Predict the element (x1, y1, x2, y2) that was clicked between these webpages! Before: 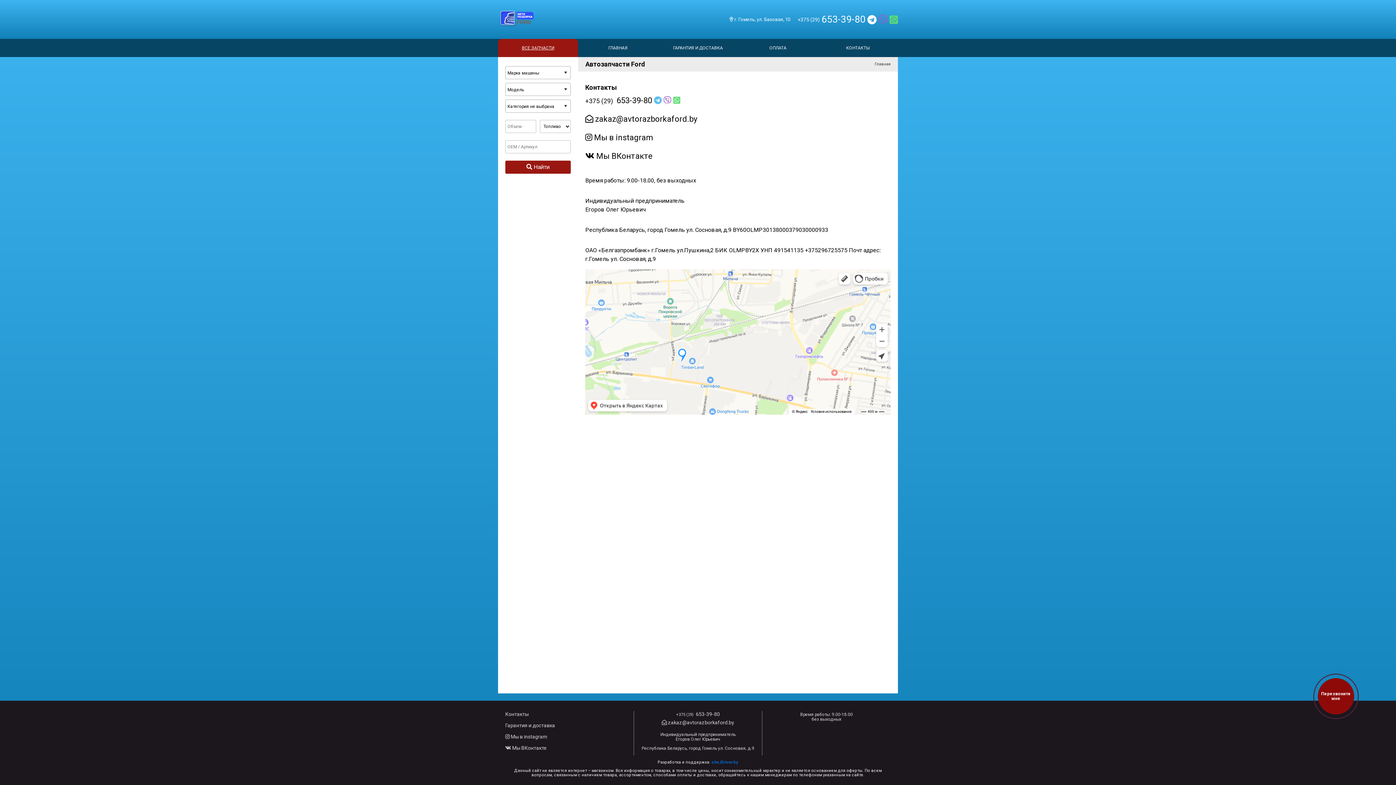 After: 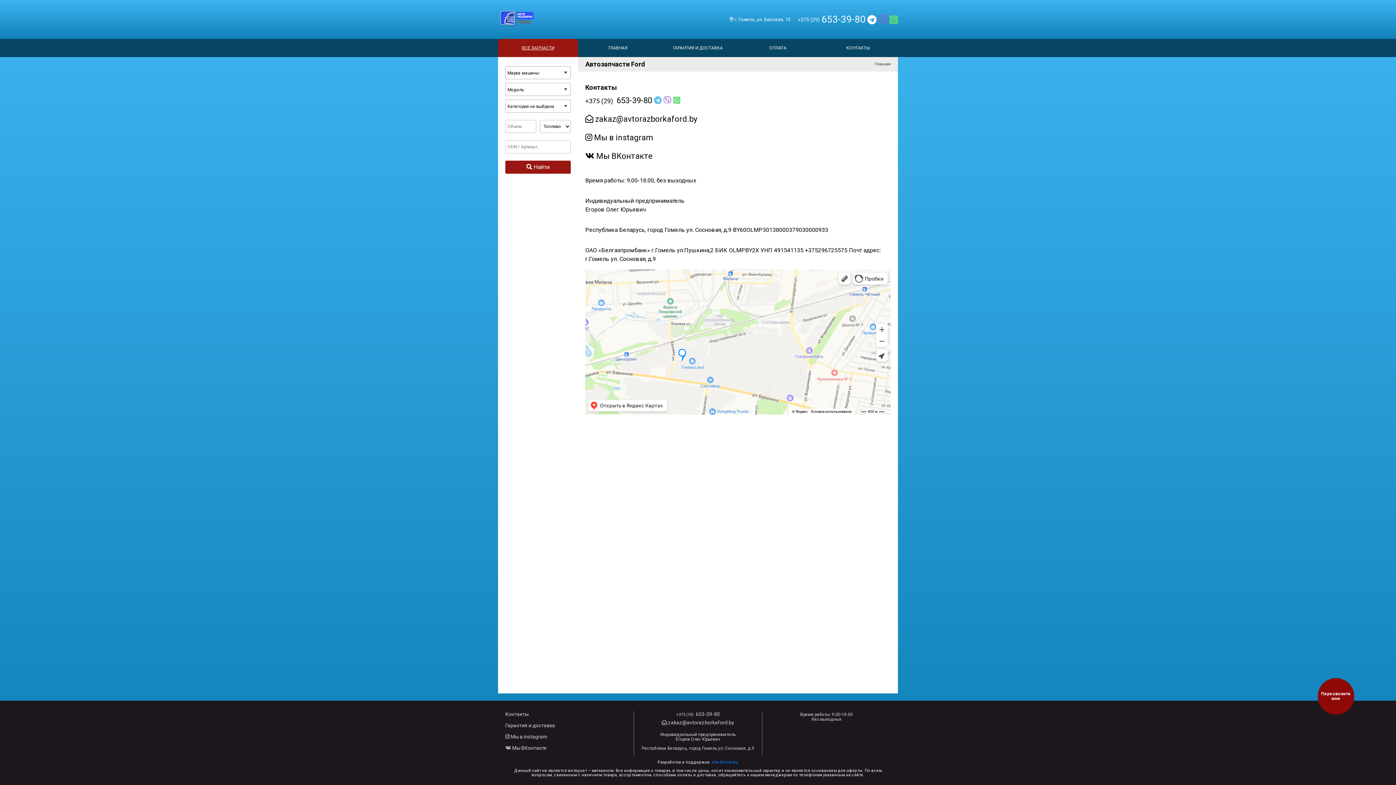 Action: bbox: (505, 711, 528, 717) label: Контакты